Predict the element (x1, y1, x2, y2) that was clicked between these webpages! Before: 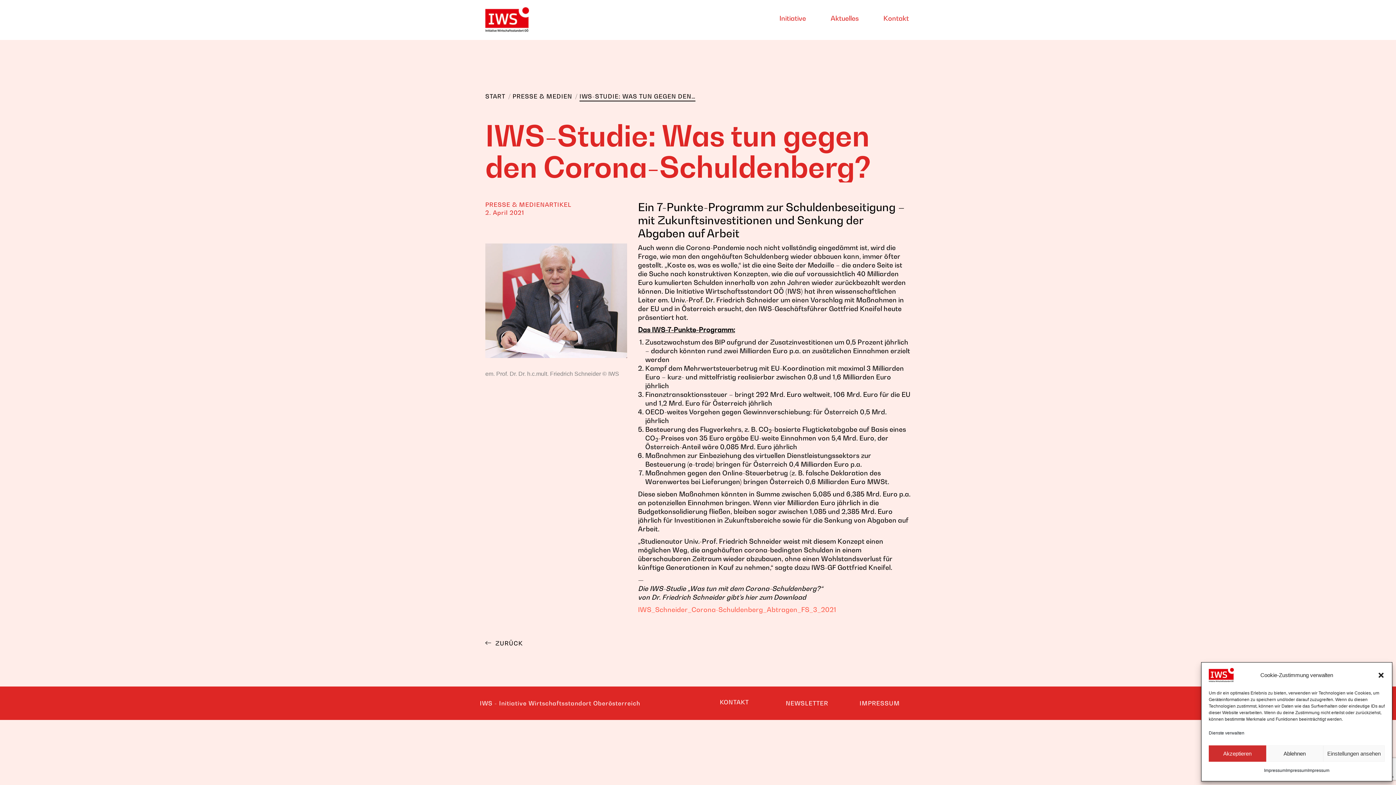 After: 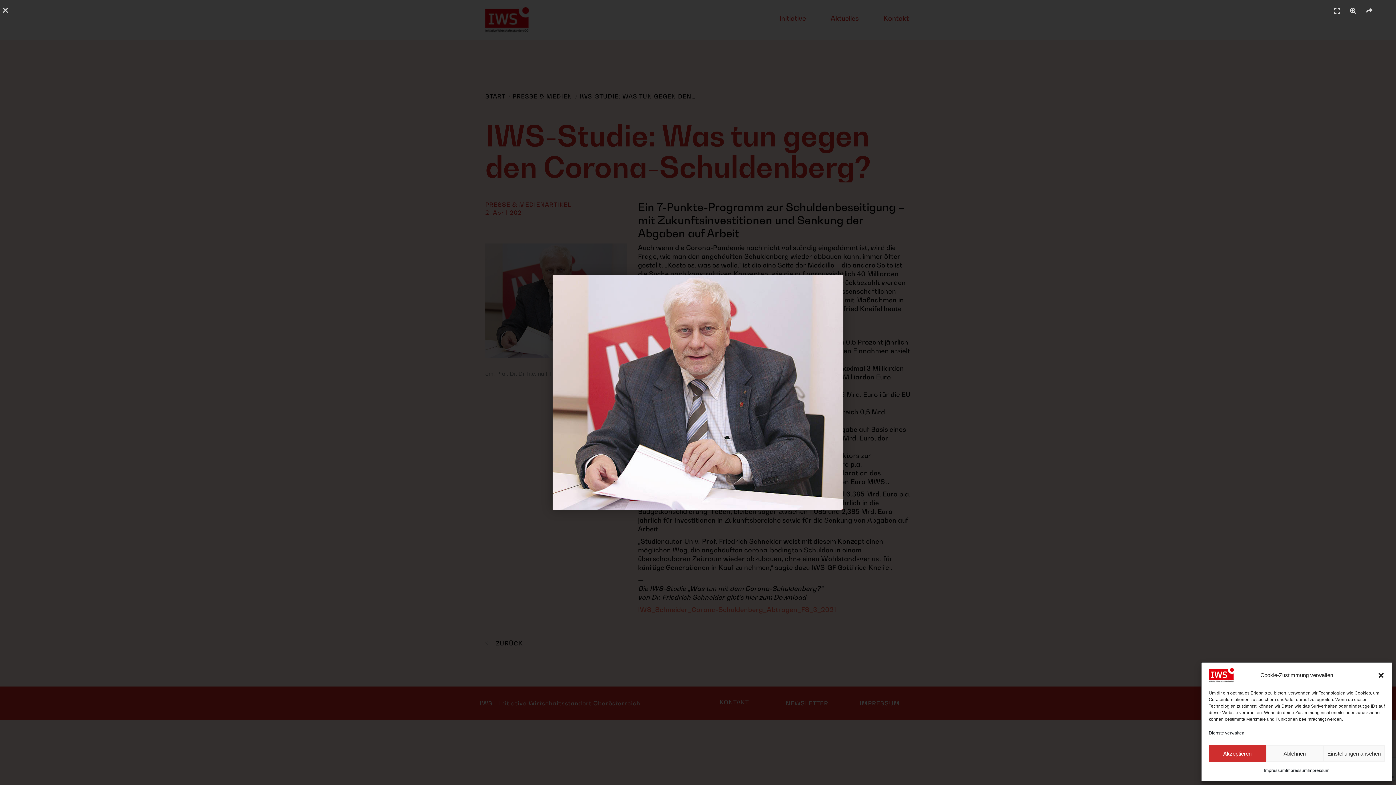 Action: bbox: (485, 302, 627, 308)